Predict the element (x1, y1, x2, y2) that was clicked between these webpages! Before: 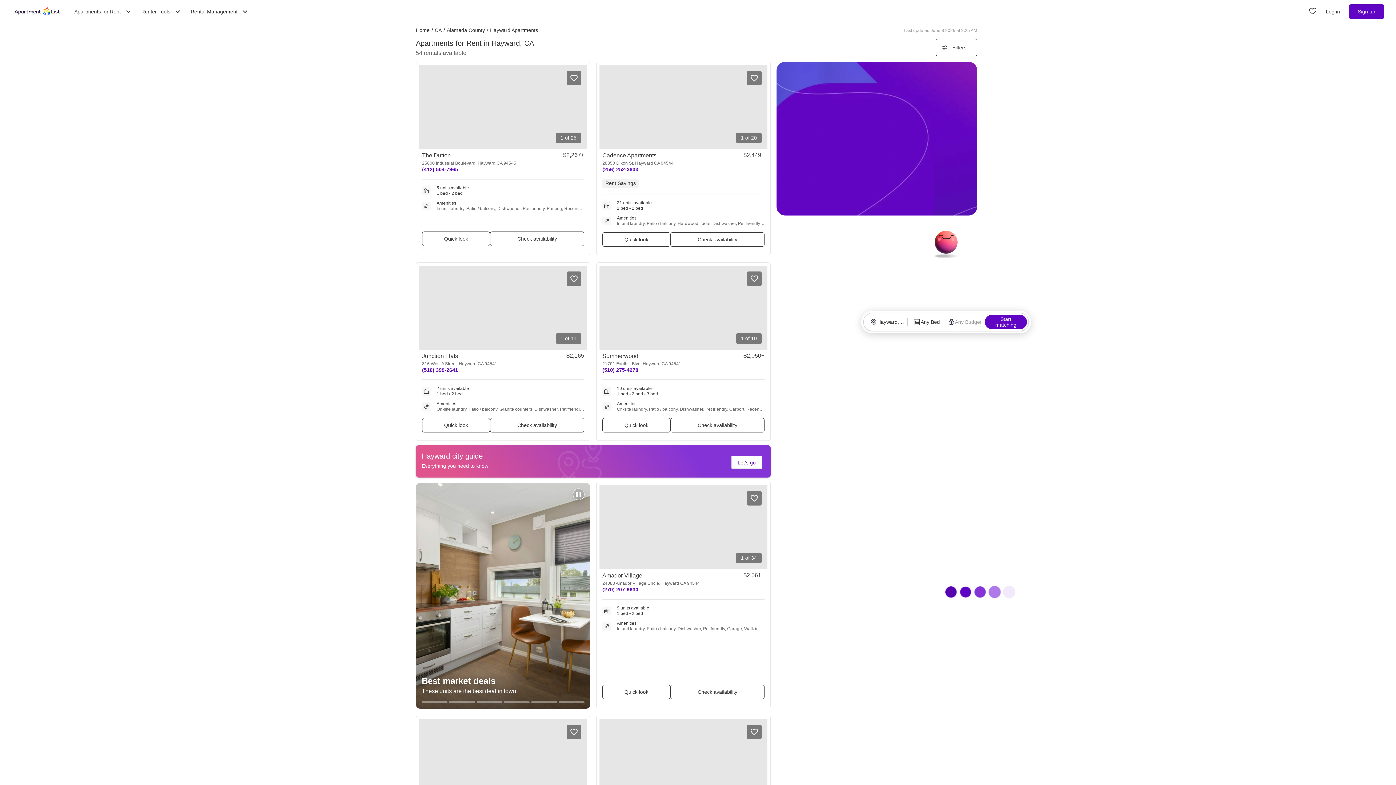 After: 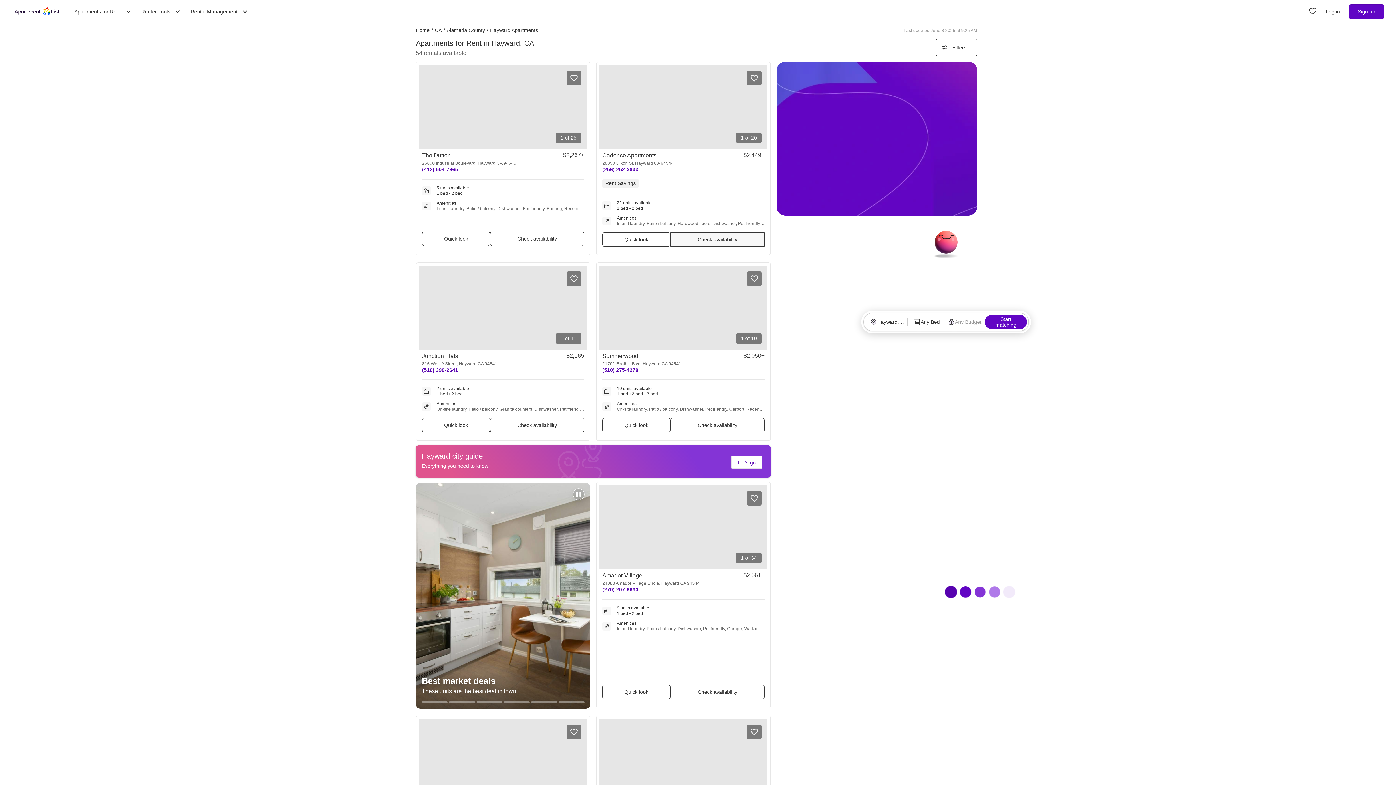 Action: bbox: (670, 232, 764, 246) label: Check availability